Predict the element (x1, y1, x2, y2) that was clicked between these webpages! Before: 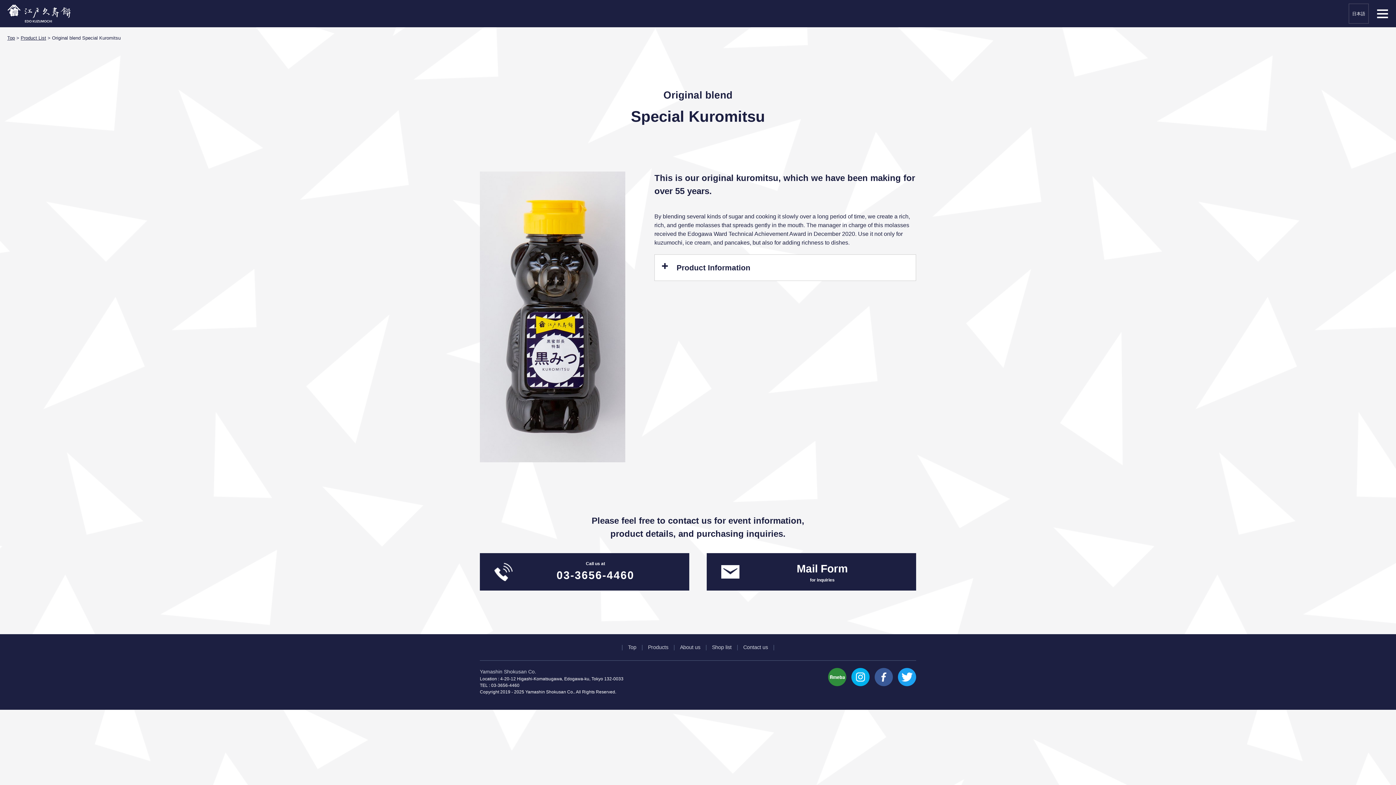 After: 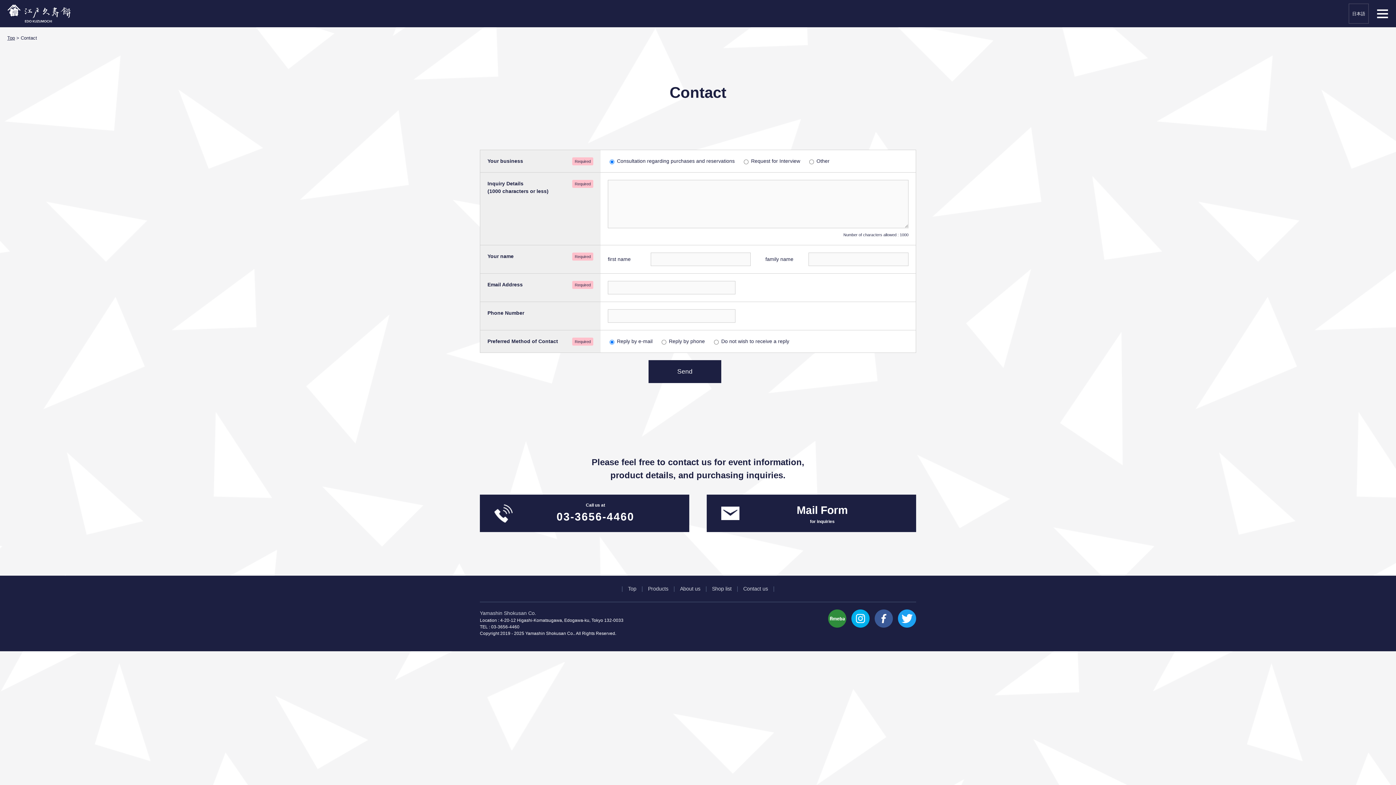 Action: label: Contact us bbox: (739, 644, 771, 650)